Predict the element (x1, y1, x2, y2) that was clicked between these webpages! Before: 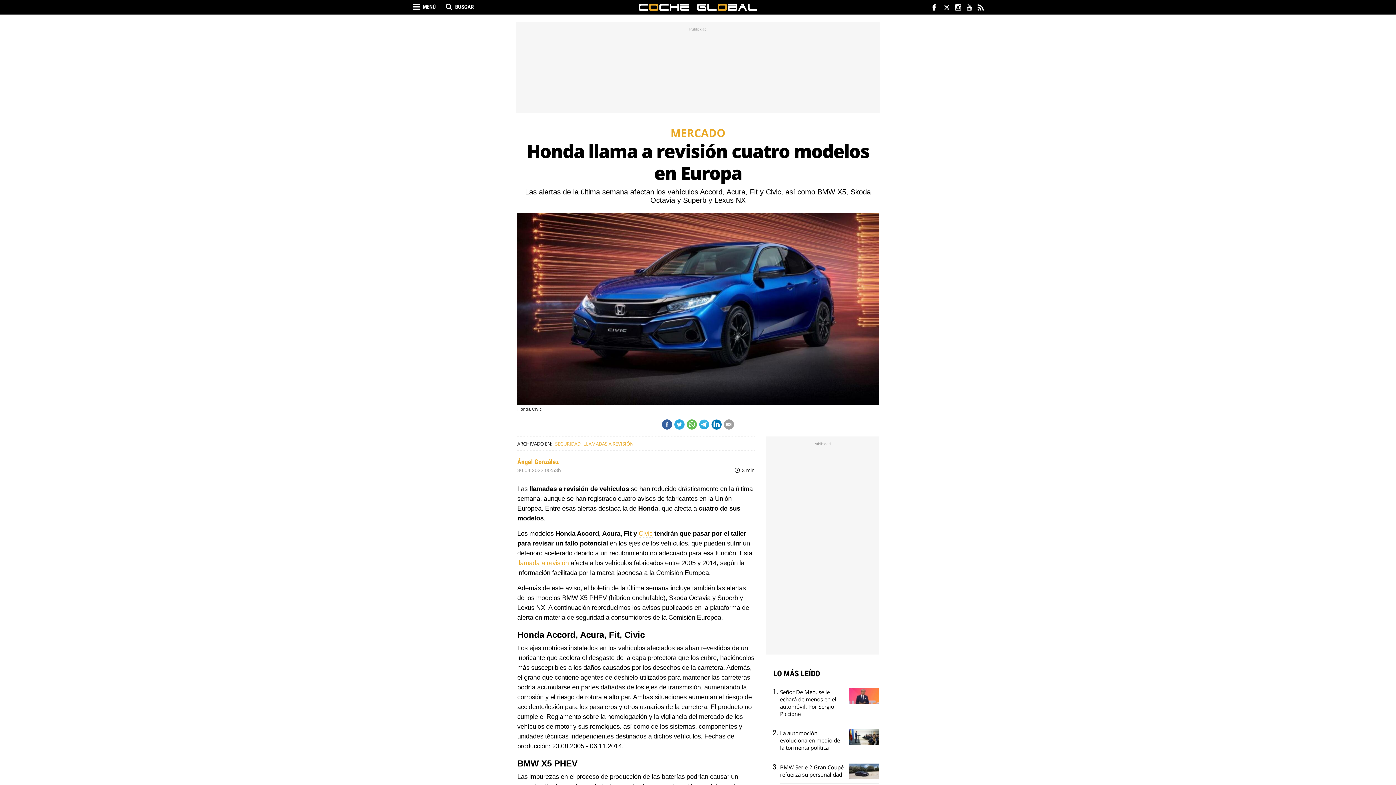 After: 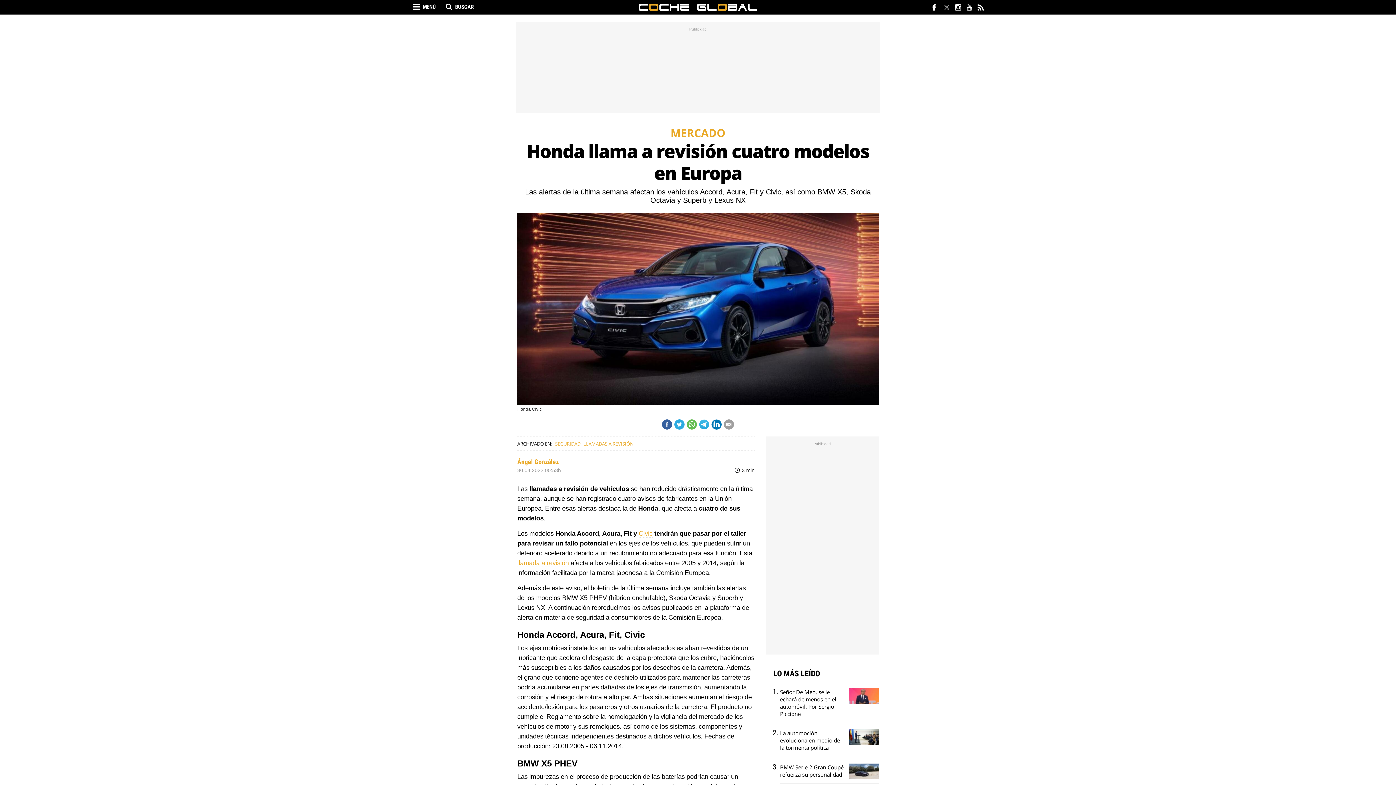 Action: bbox: (942, 2, 952, 13)